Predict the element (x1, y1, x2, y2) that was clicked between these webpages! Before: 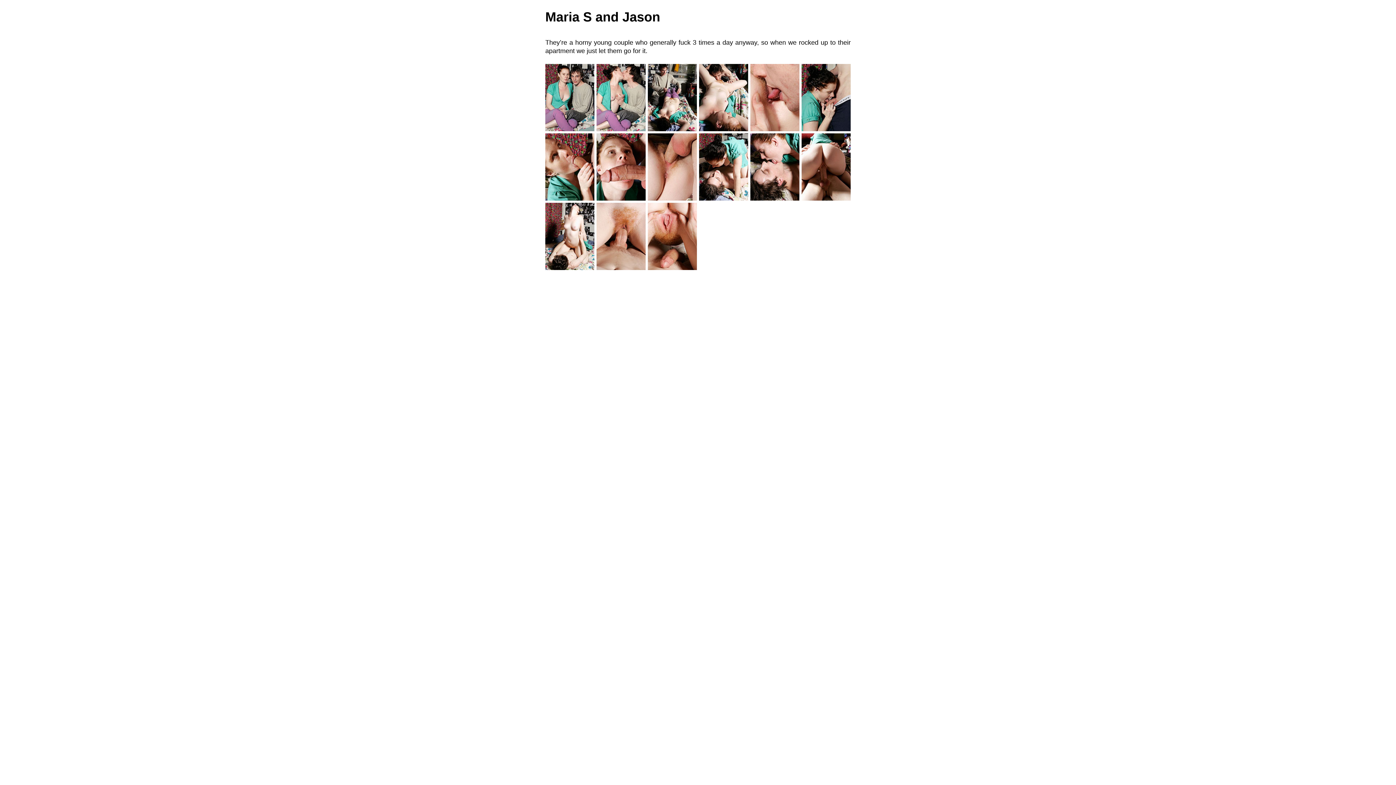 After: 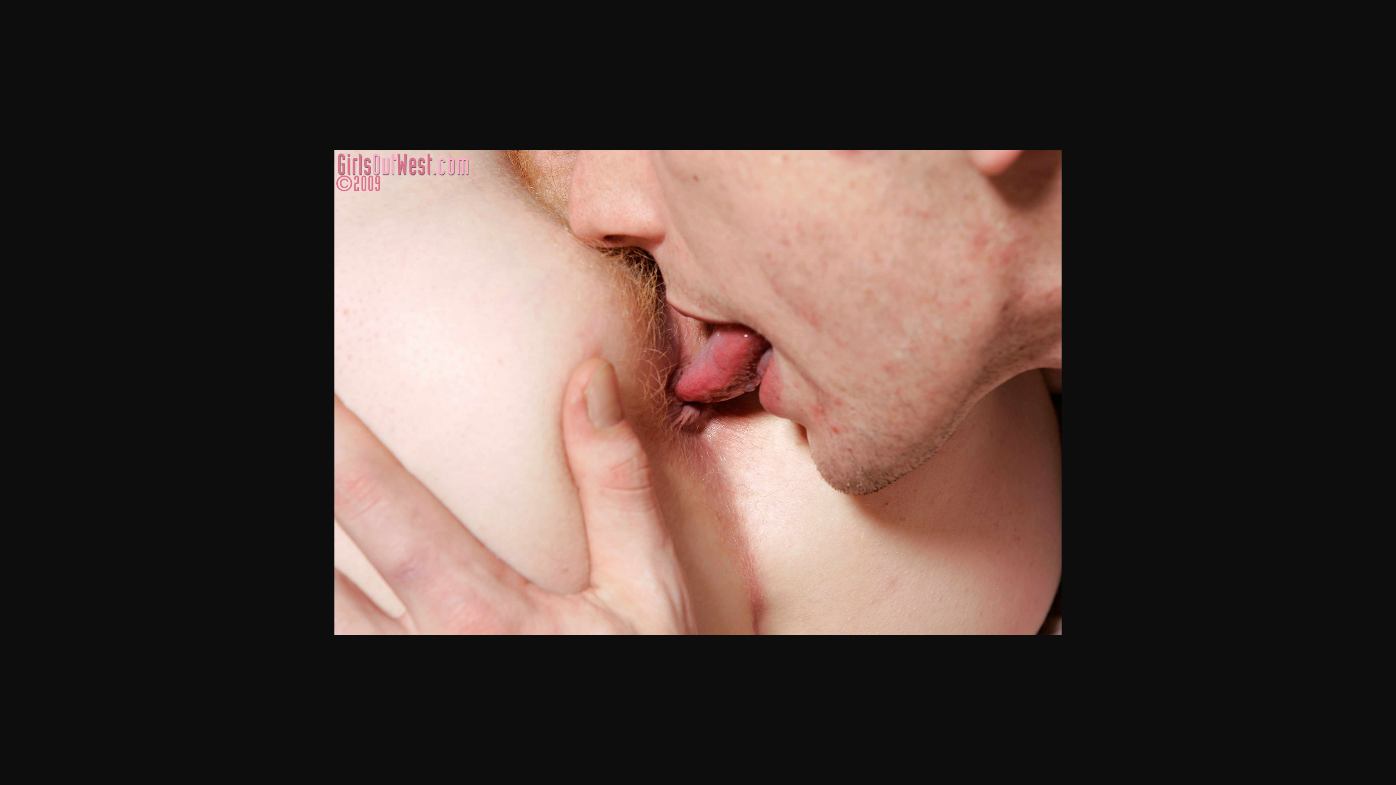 Action: bbox: (750, 125, 799, 132)